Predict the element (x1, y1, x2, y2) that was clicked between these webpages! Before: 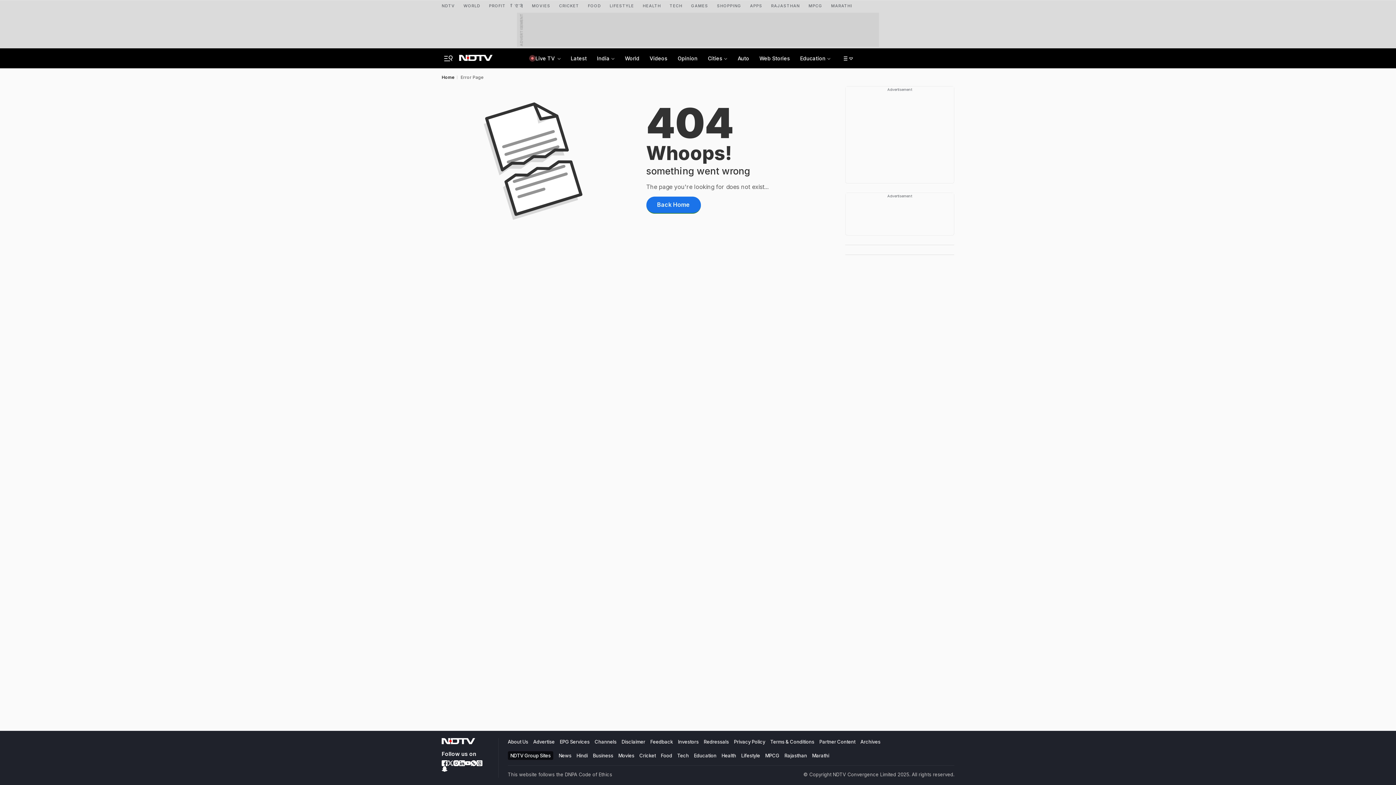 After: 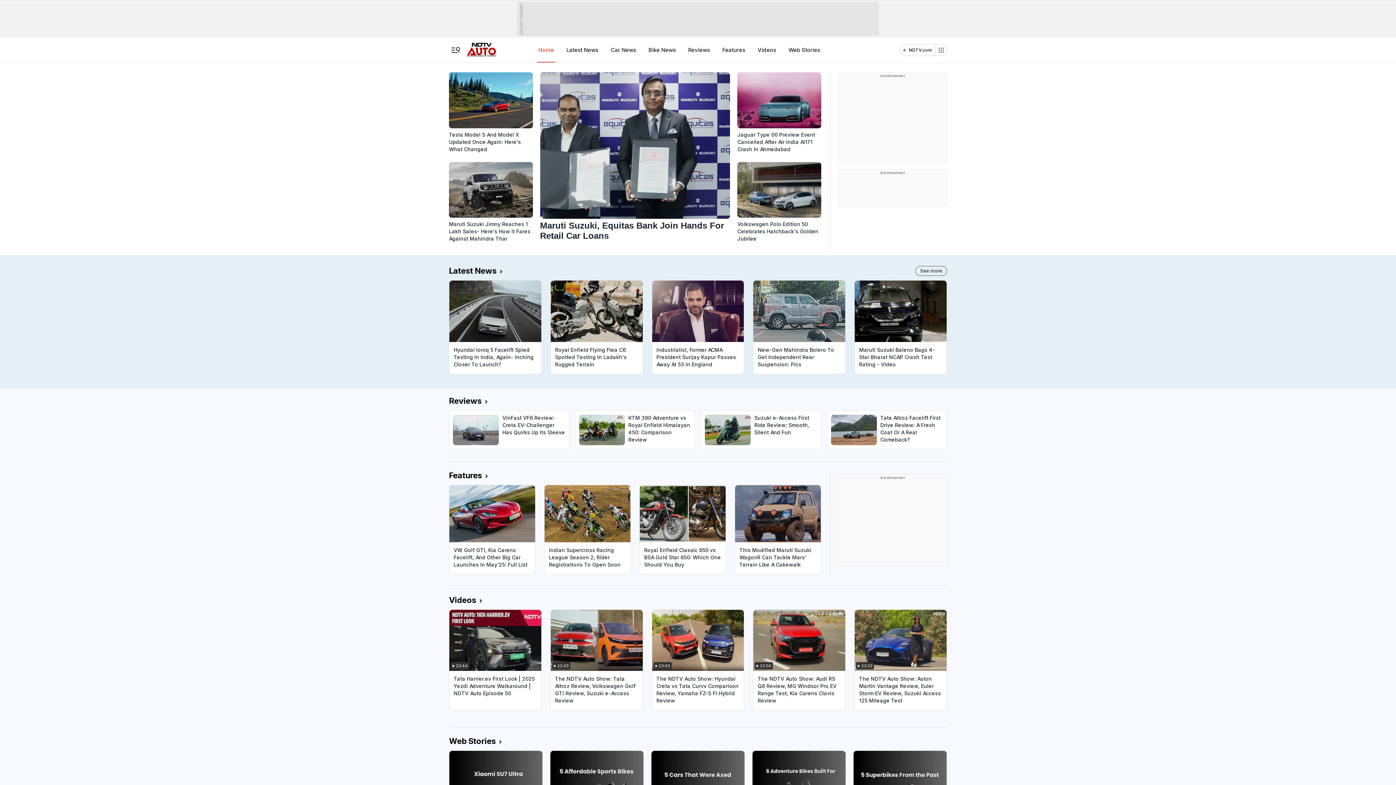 Action: label: Auto bbox: (735, 48, 751, 68)